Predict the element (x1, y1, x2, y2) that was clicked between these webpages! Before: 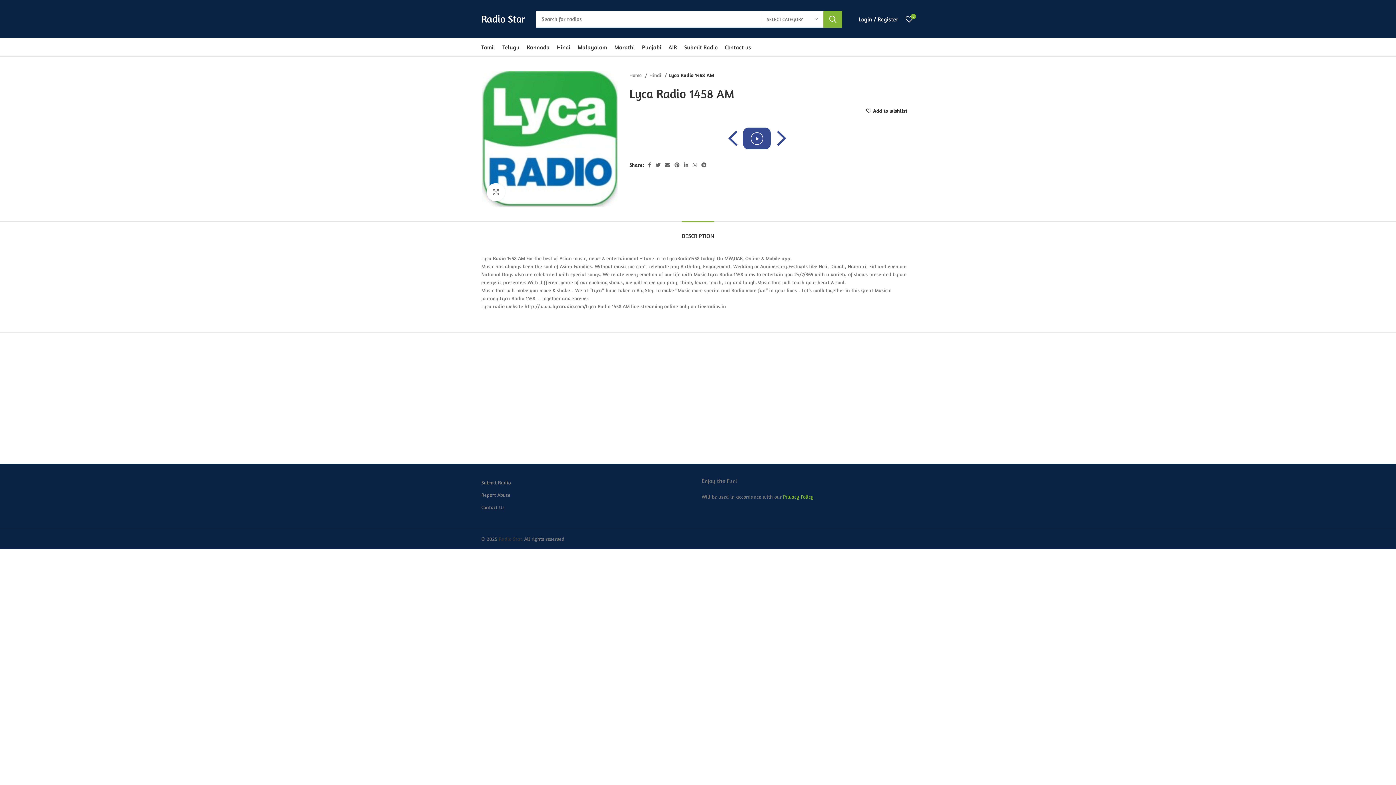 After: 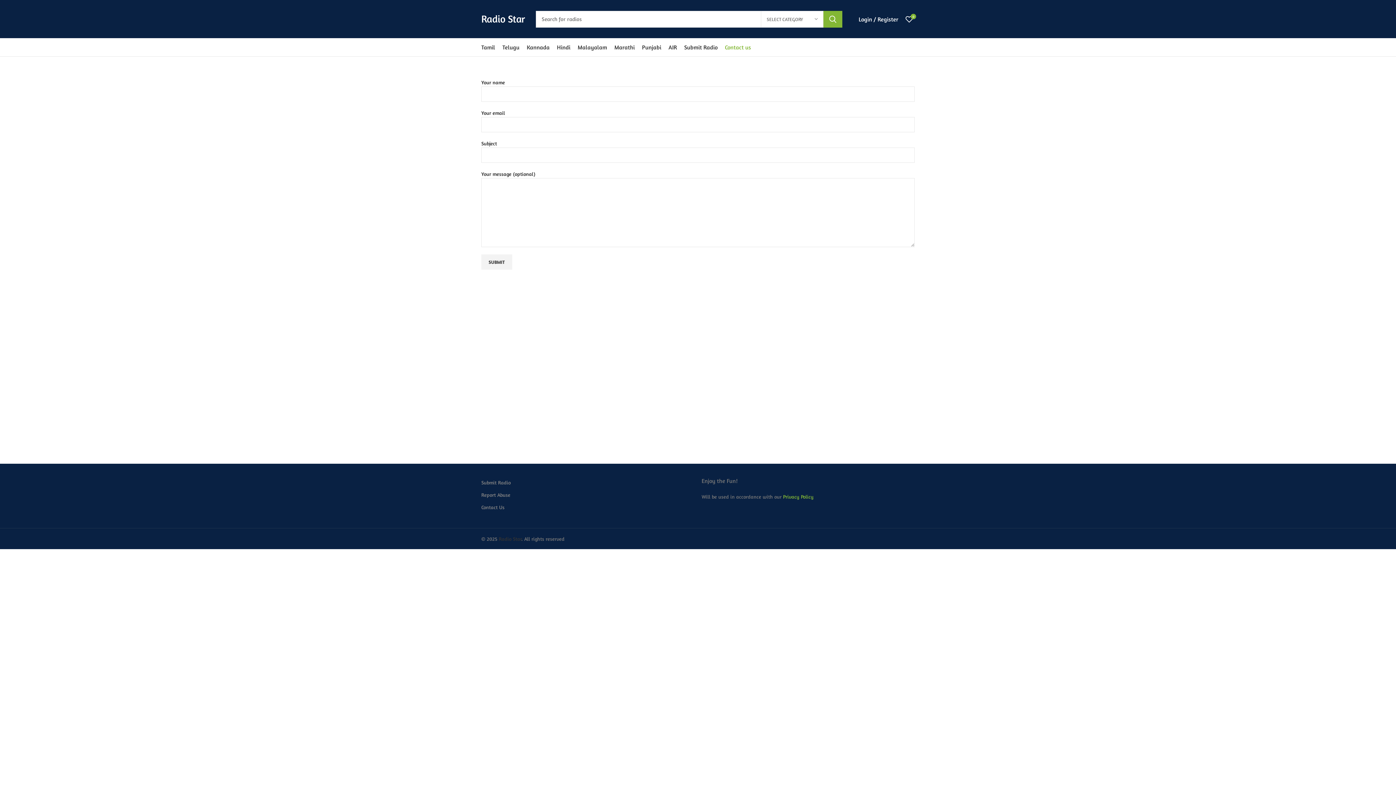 Action: label: Contact us bbox: (721, 40, 754, 54)